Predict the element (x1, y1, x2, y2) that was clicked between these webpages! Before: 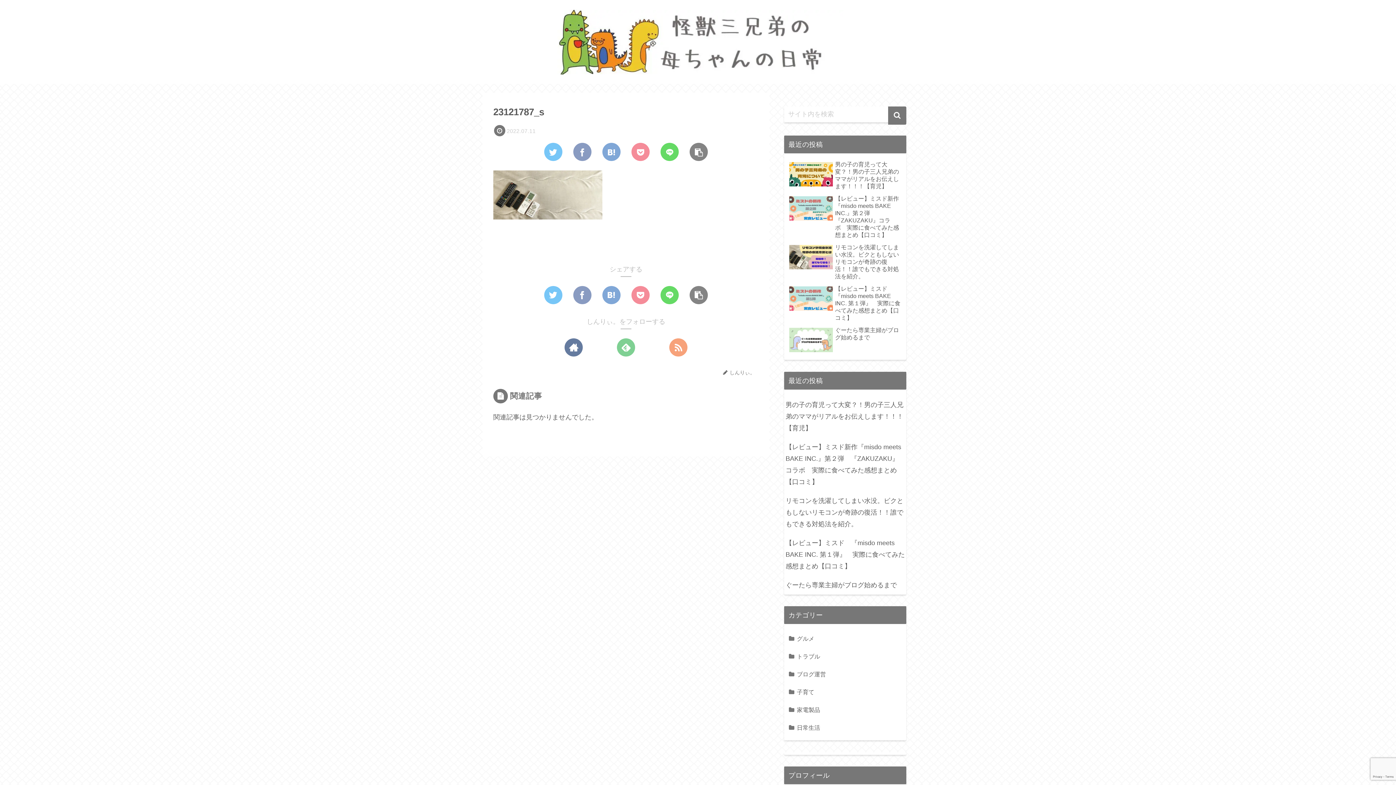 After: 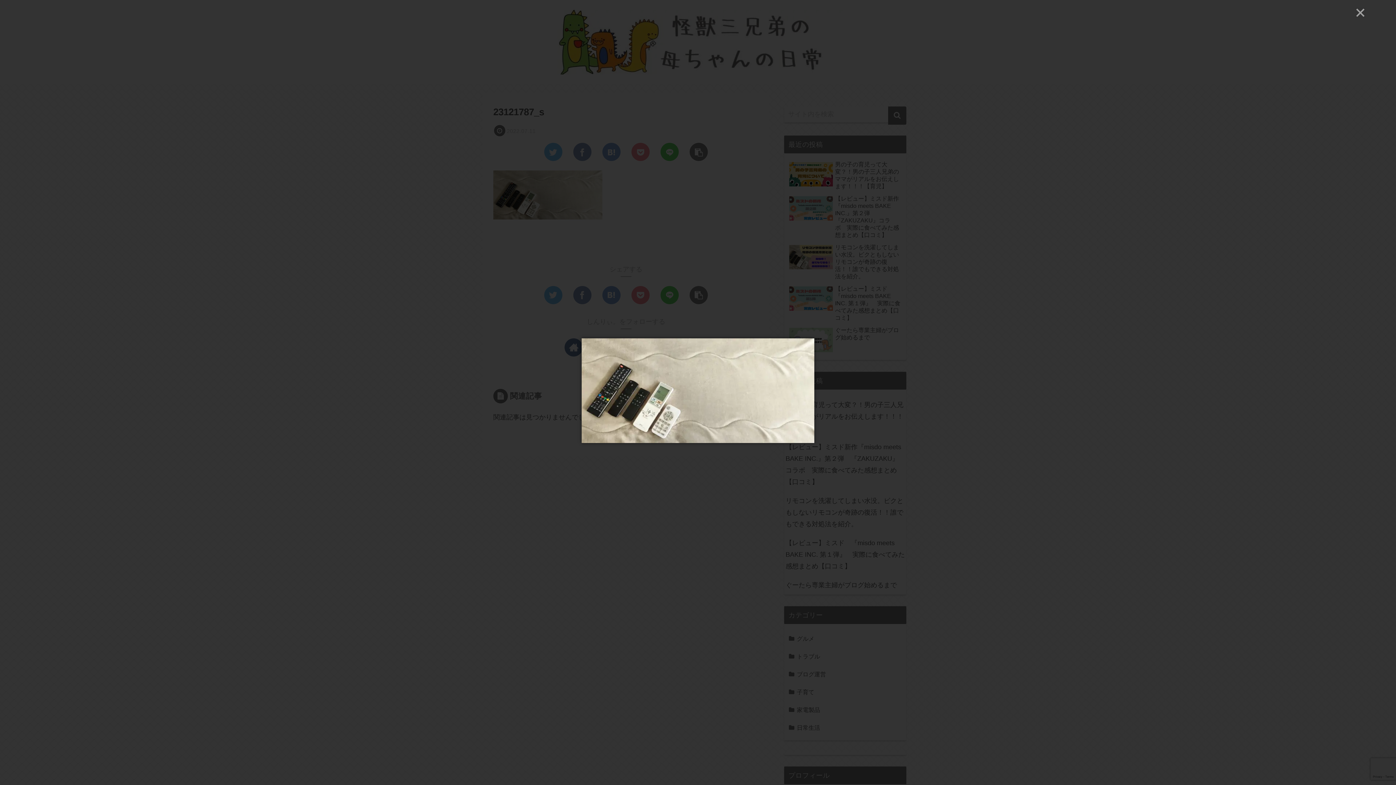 Action: bbox: (493, 213, 602, 221)